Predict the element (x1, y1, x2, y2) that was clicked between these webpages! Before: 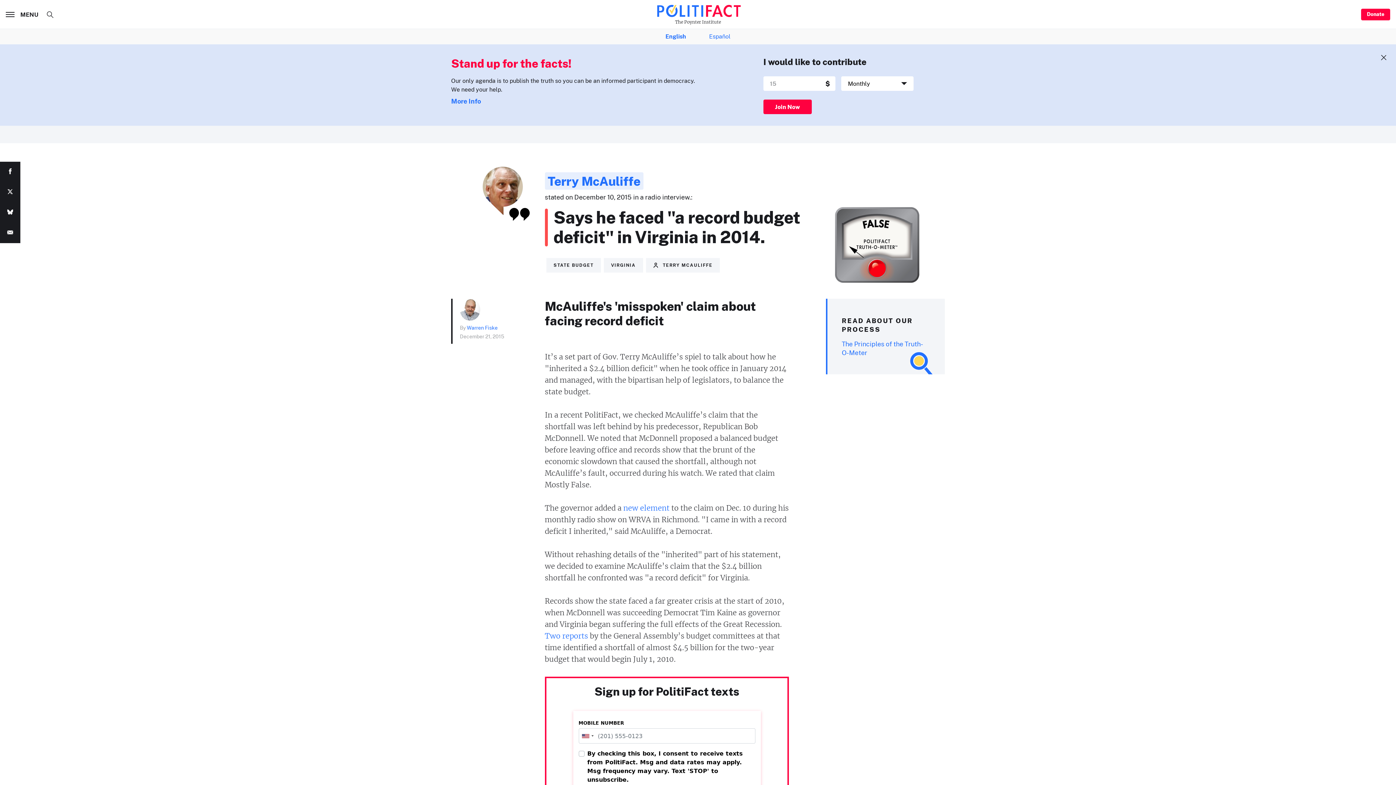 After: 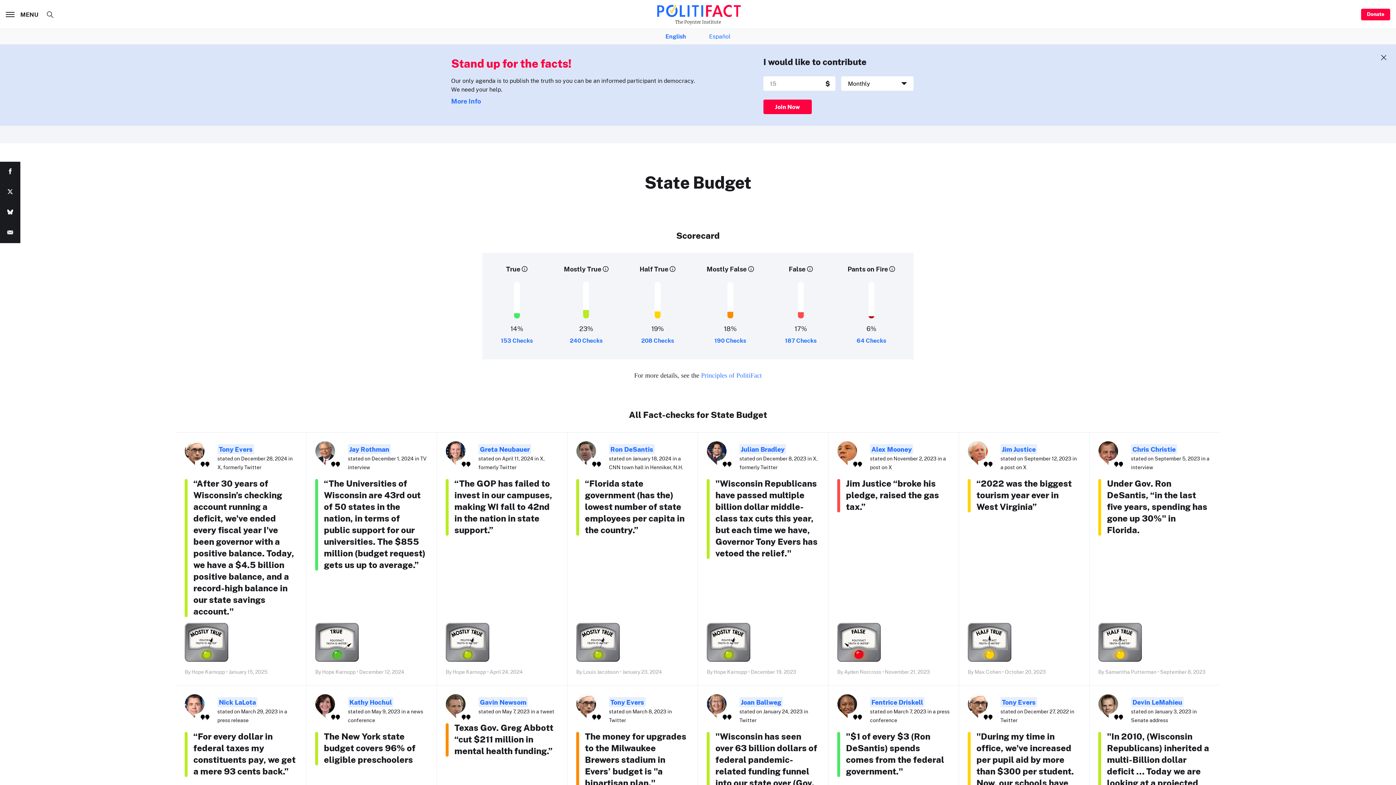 Action: bbox: (546, 258, 601, 272) label: STATE BUDGET